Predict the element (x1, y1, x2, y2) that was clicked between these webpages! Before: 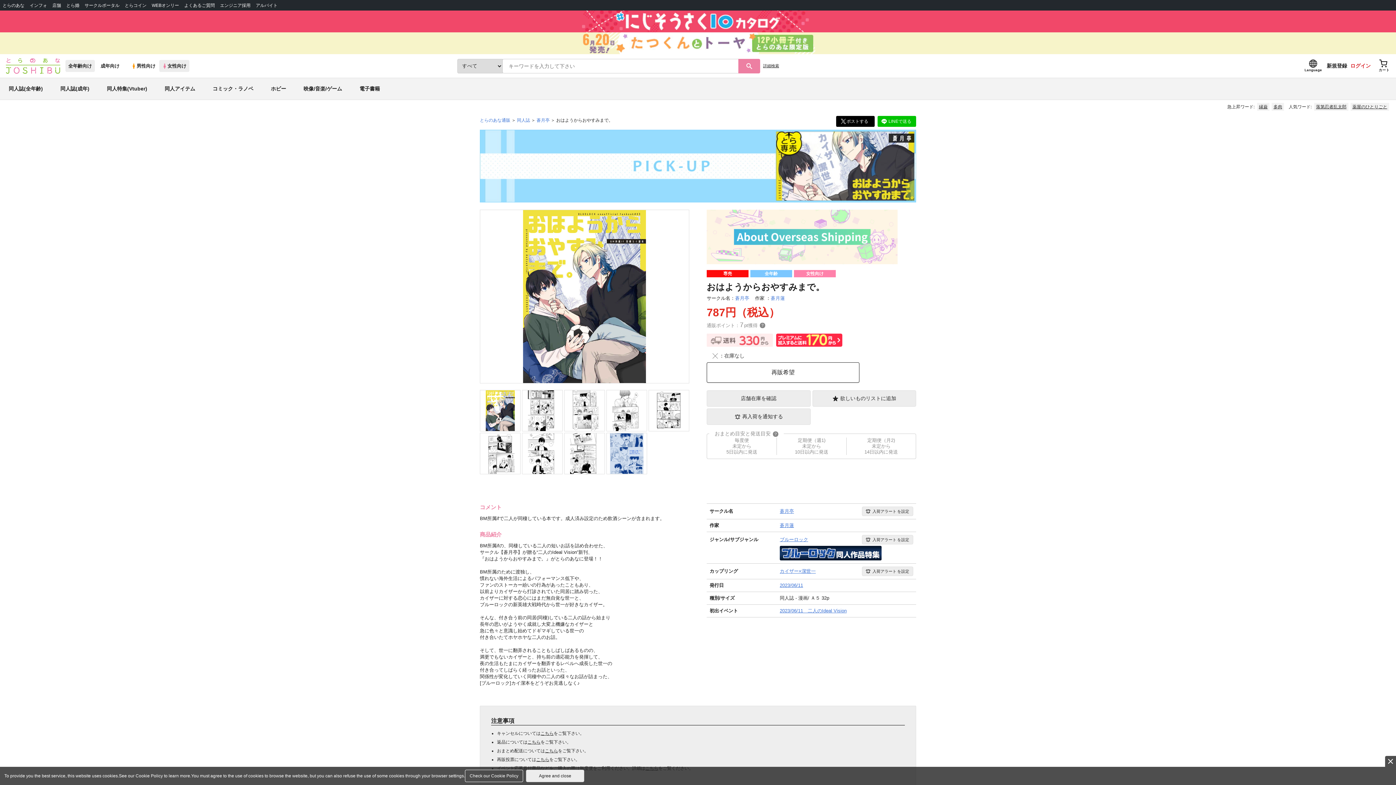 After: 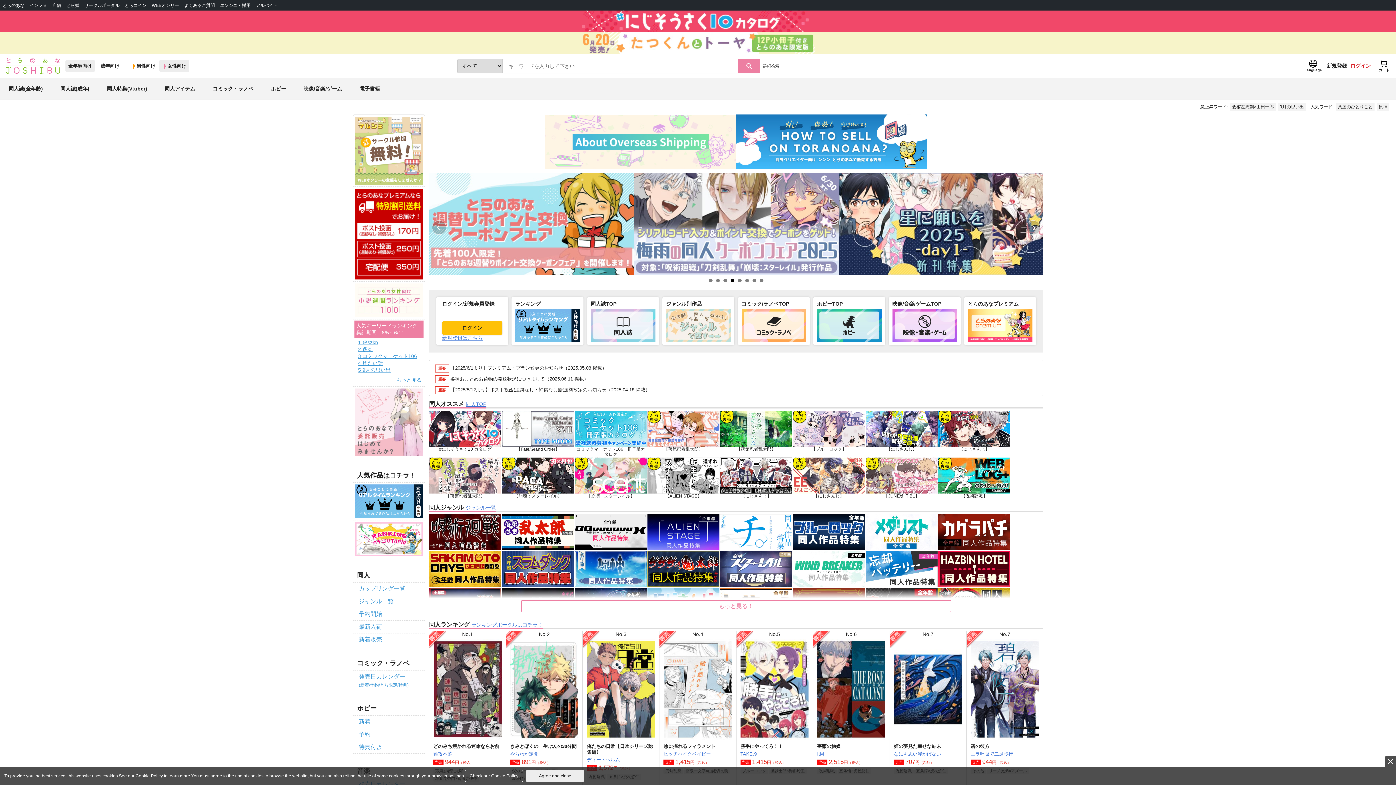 Action: bbox: (480, 117, 510, 122) label: とらのあな通販